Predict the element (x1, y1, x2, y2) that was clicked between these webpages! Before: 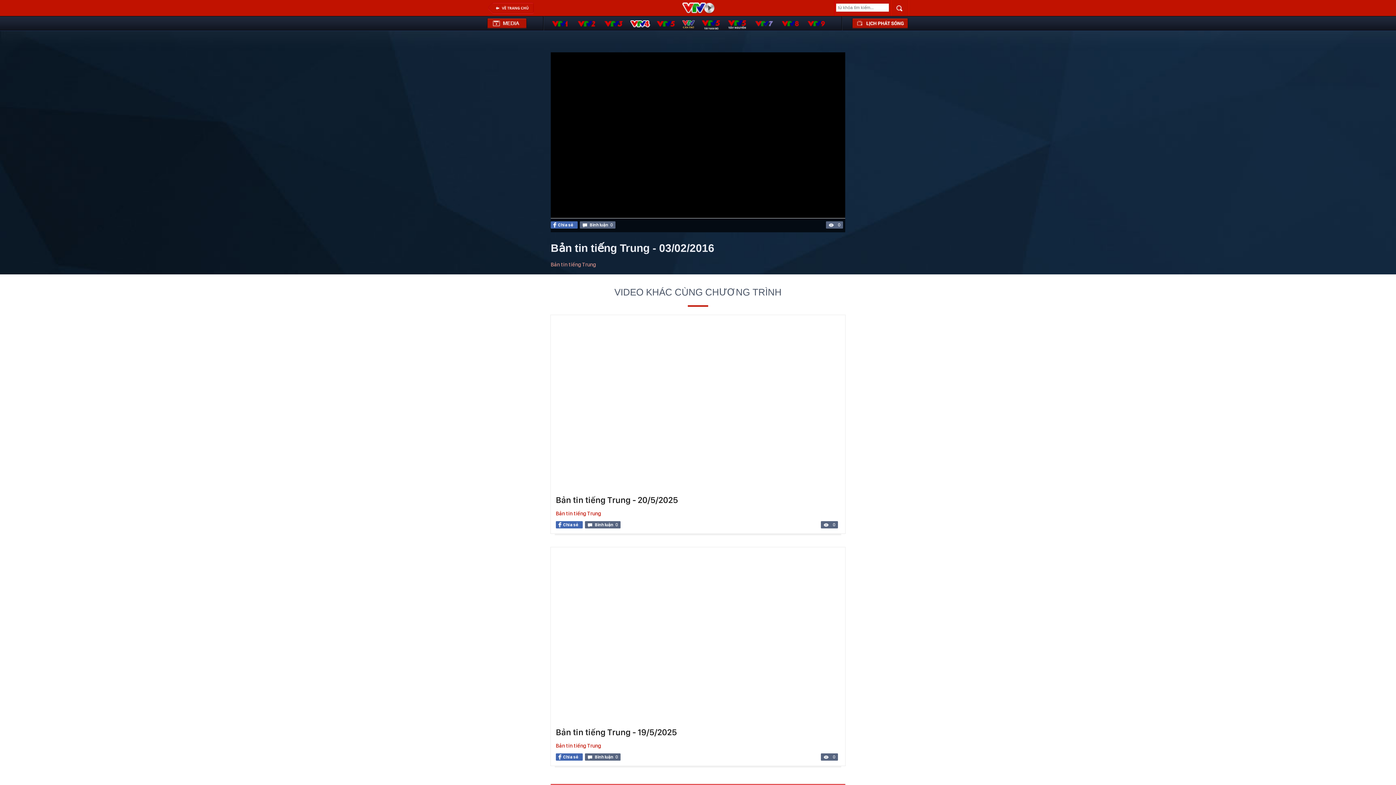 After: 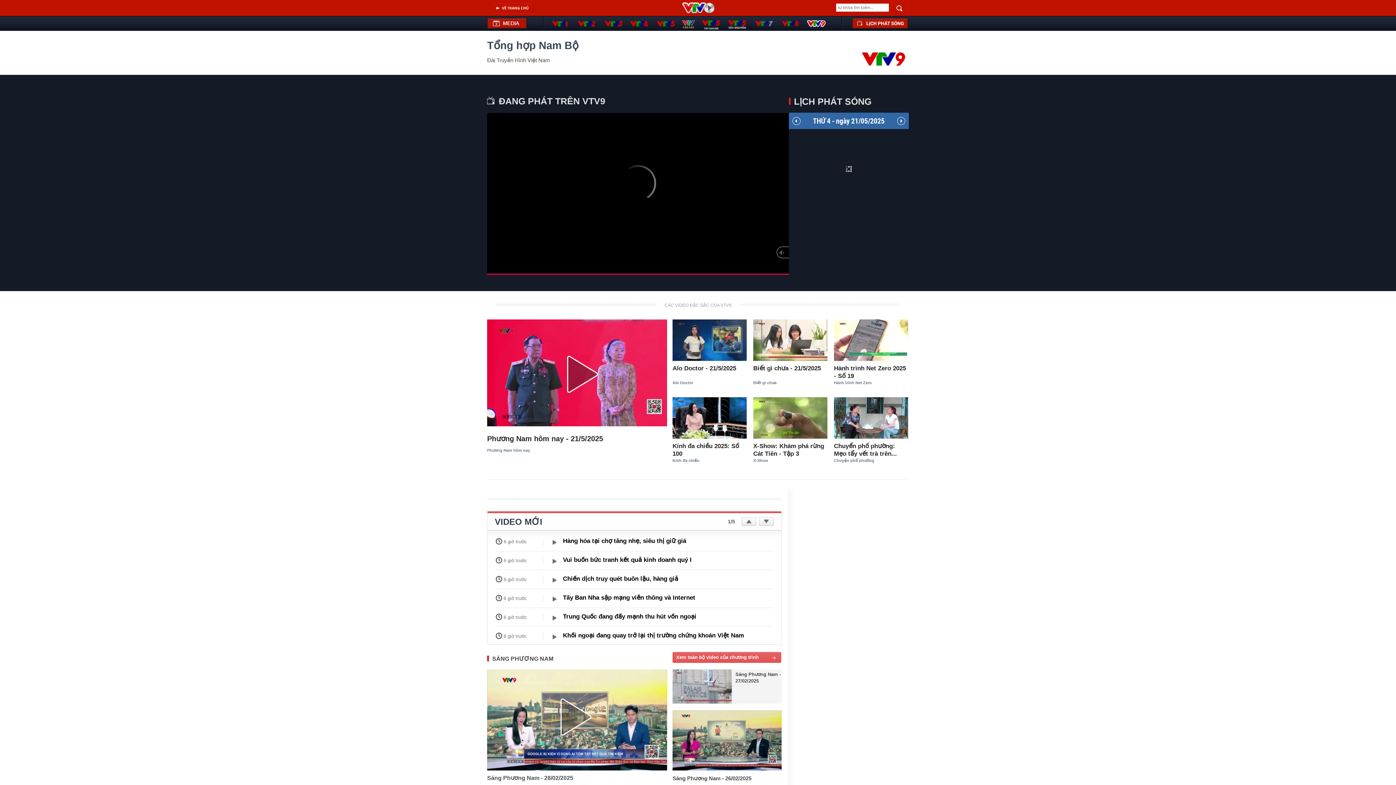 Action: bbox: (806, 20, 826, 28)